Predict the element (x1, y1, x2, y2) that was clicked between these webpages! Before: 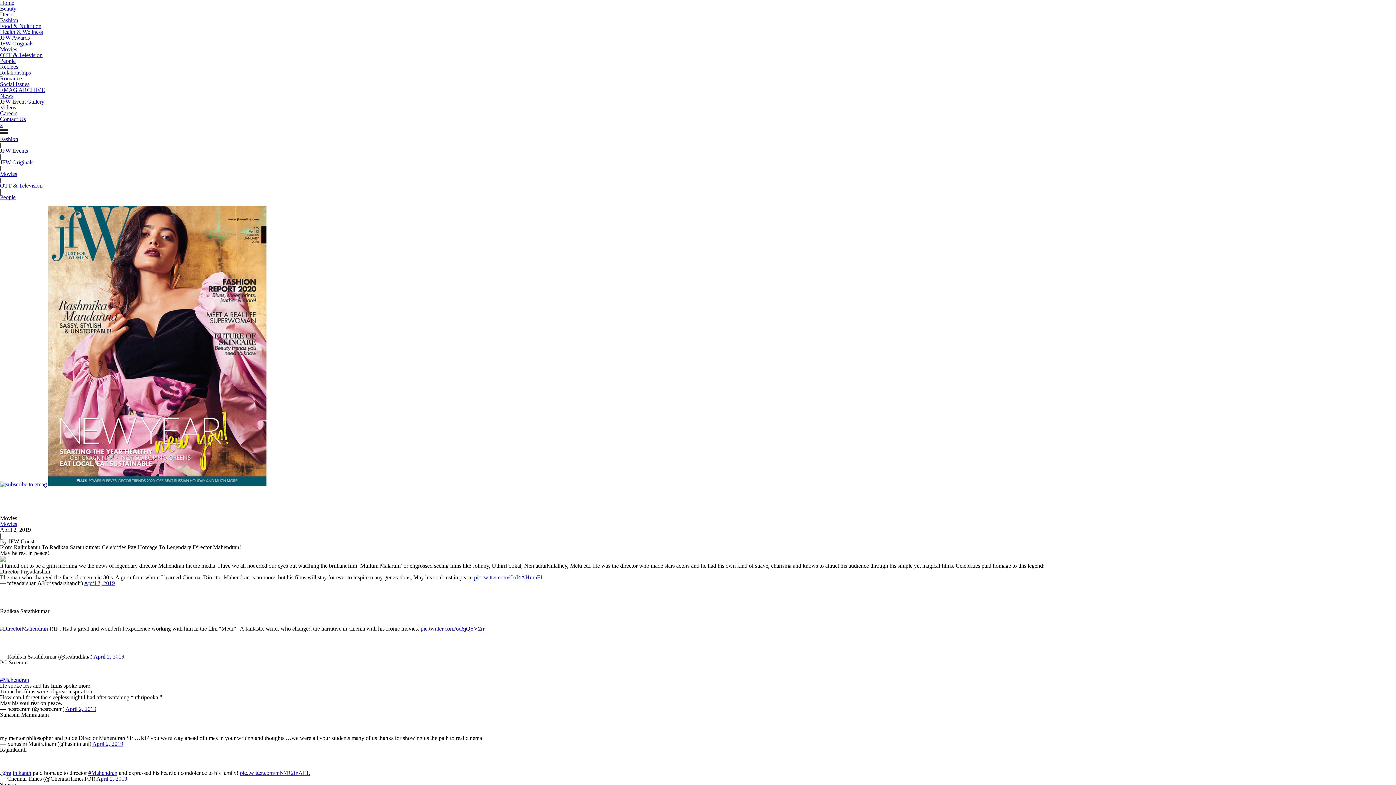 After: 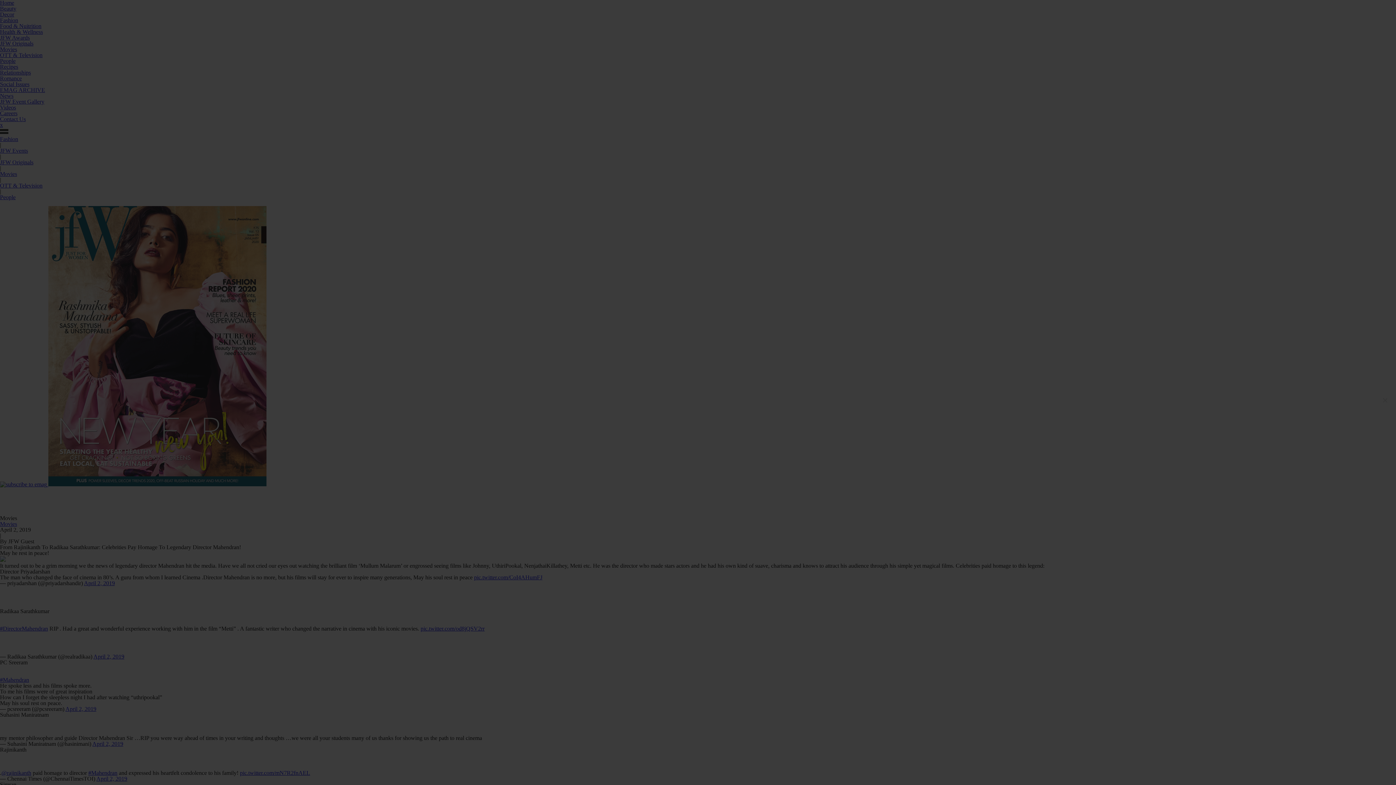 Action: bbox: (48, 481, 266, 487)